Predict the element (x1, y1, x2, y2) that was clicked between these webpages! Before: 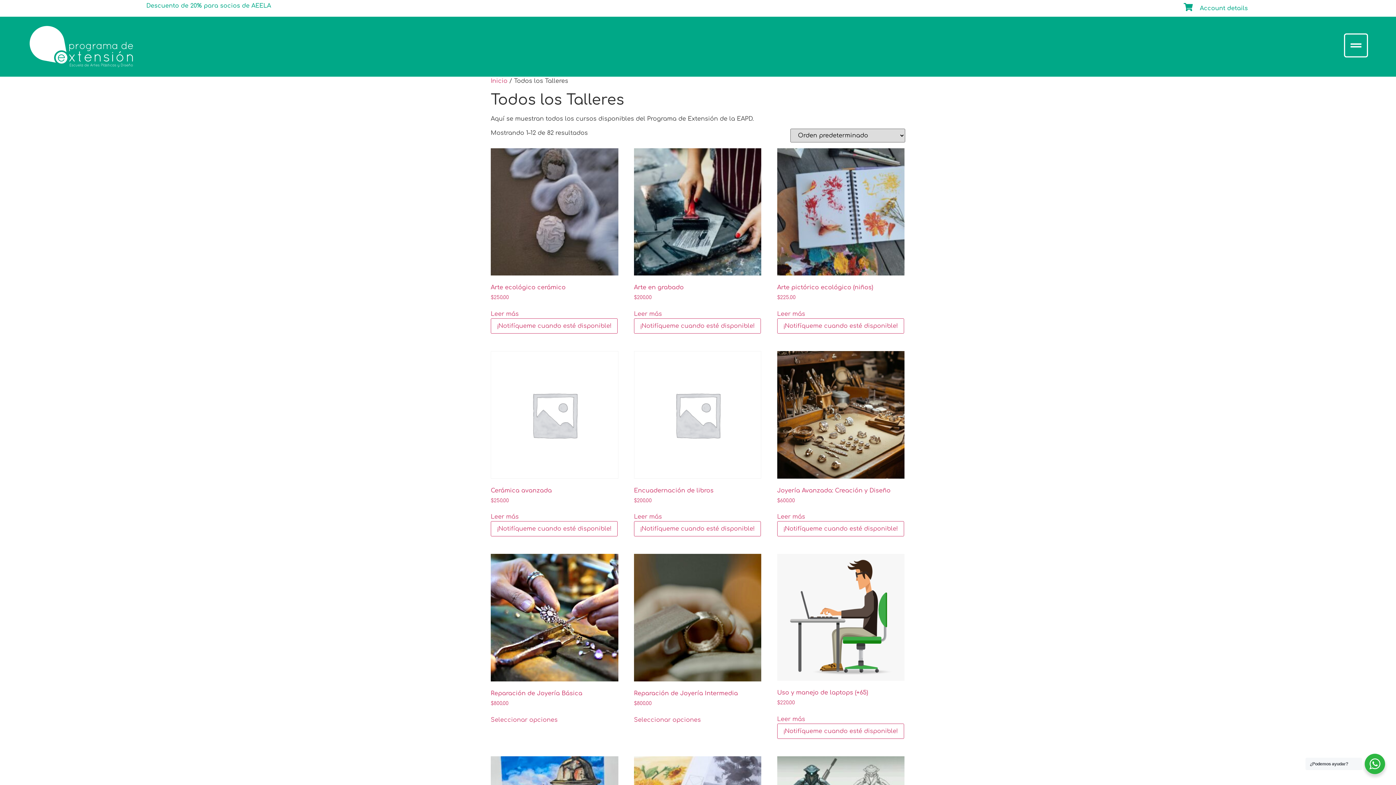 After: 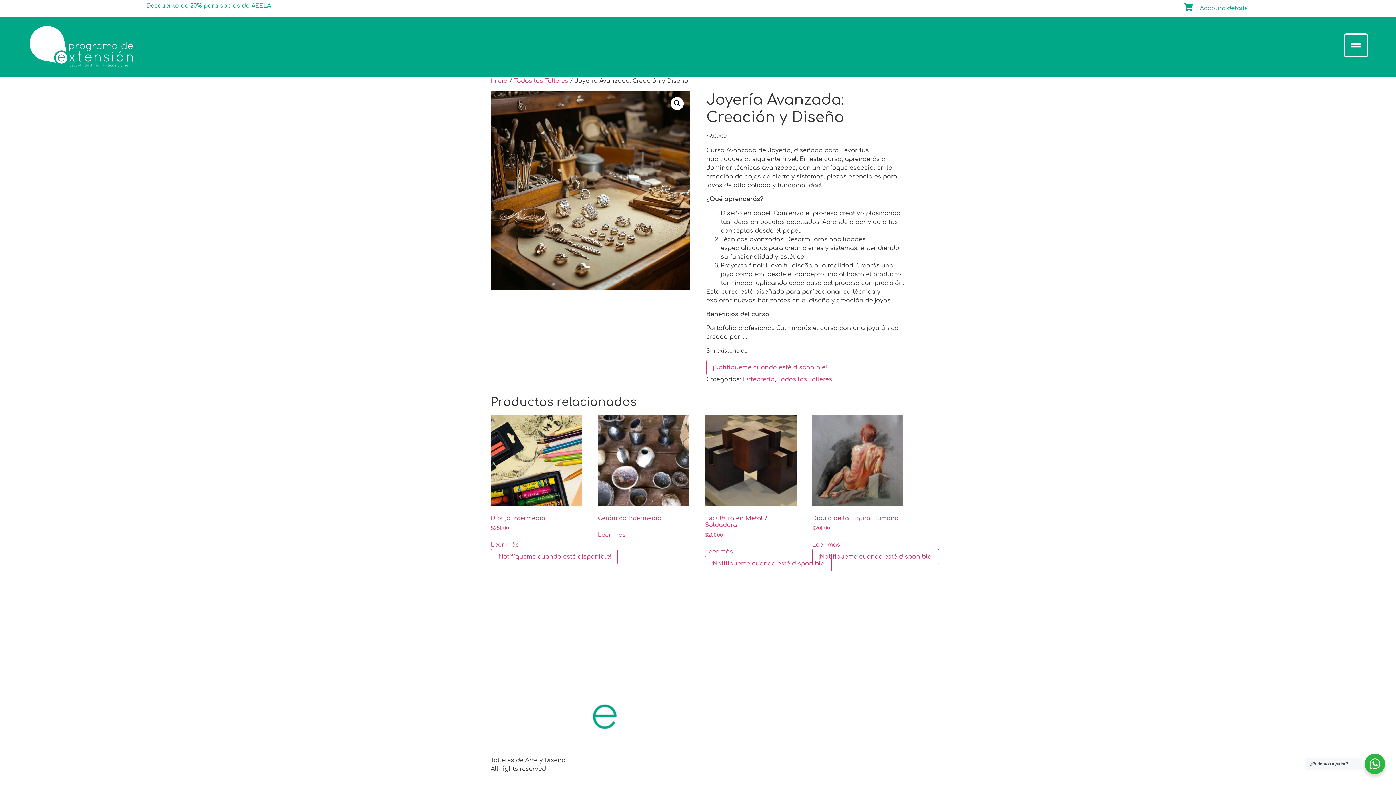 Action: bbox: (777, 351, 904, 504) label: Joyería Avanzada: Creación y Diseño
$600.00